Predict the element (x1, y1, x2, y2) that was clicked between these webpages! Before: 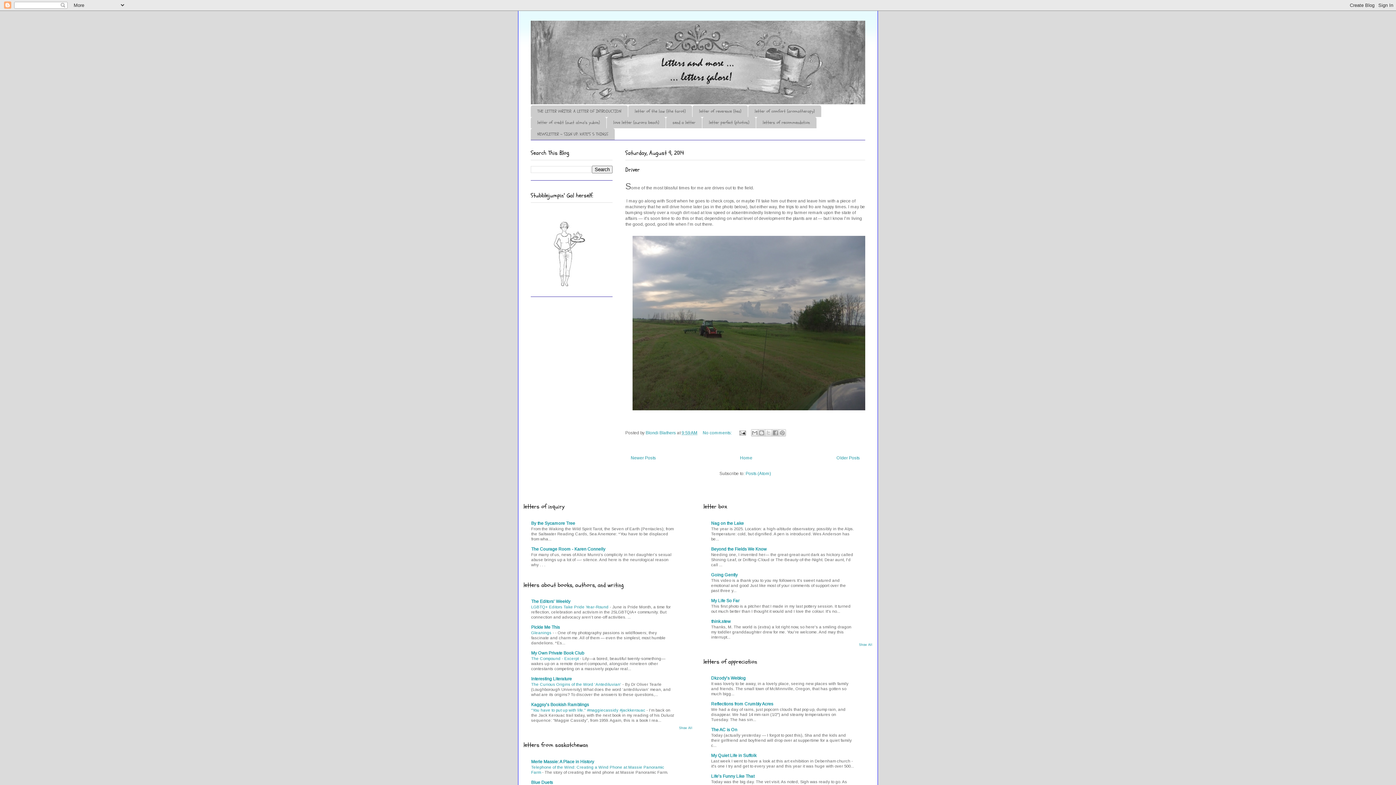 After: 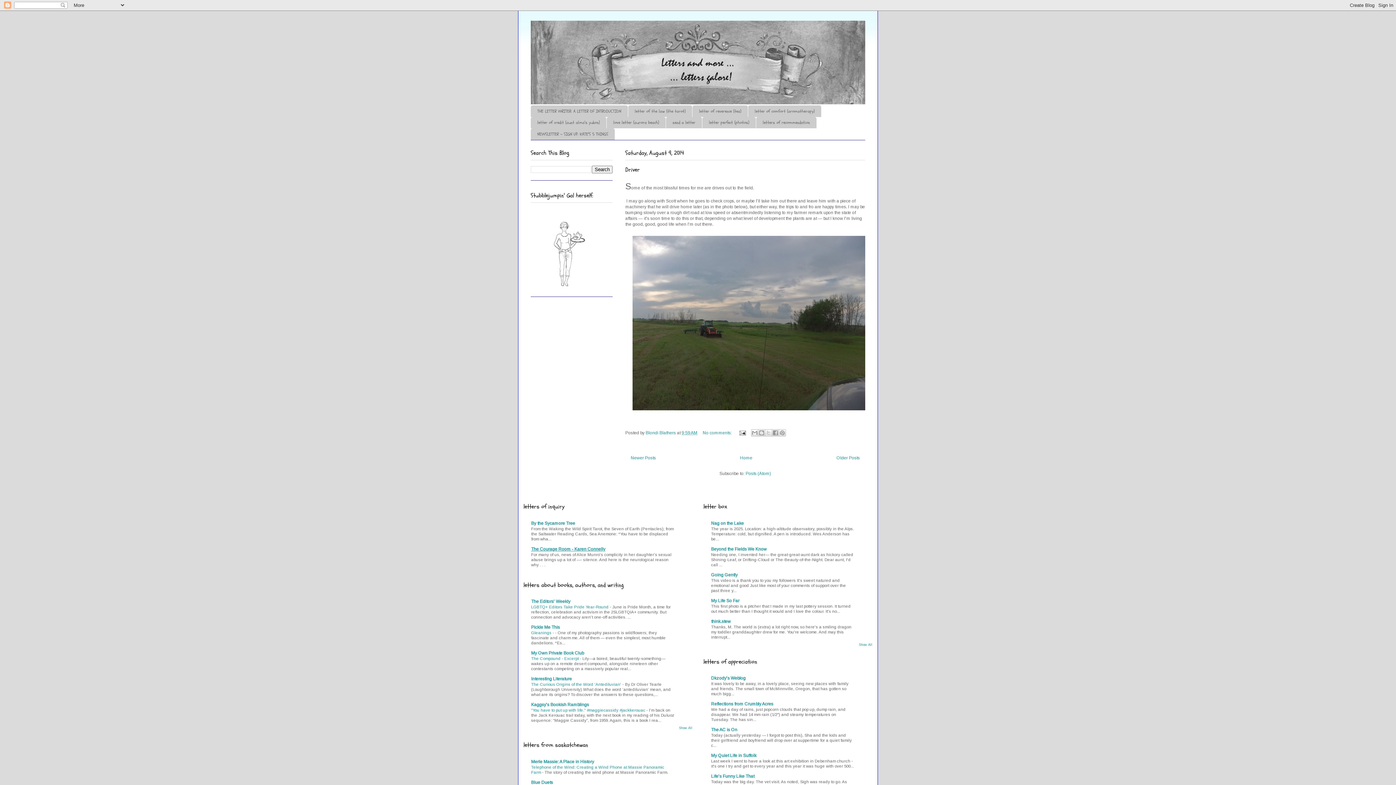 Action: bbox: (531, 546, 605, 551) label: The Courage Room - Karen Connelly